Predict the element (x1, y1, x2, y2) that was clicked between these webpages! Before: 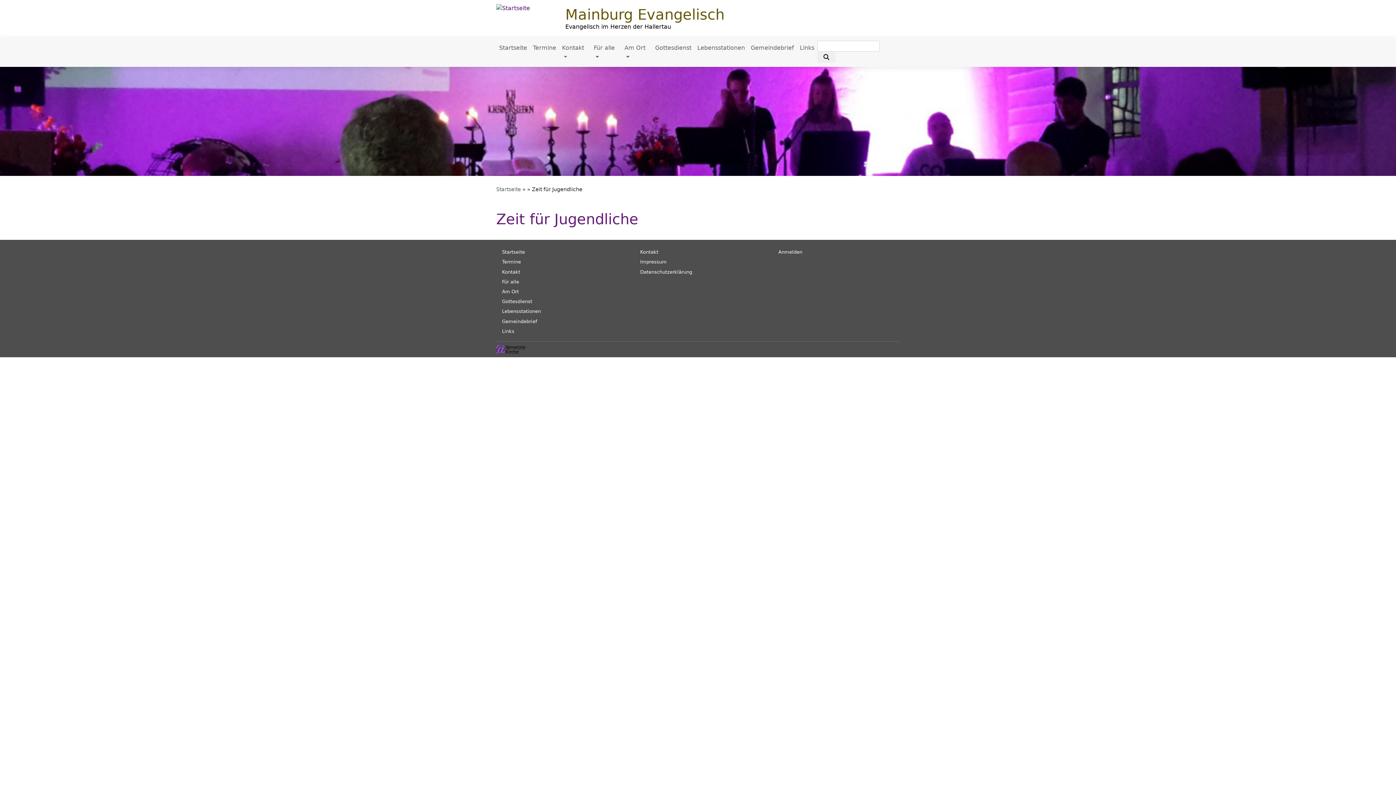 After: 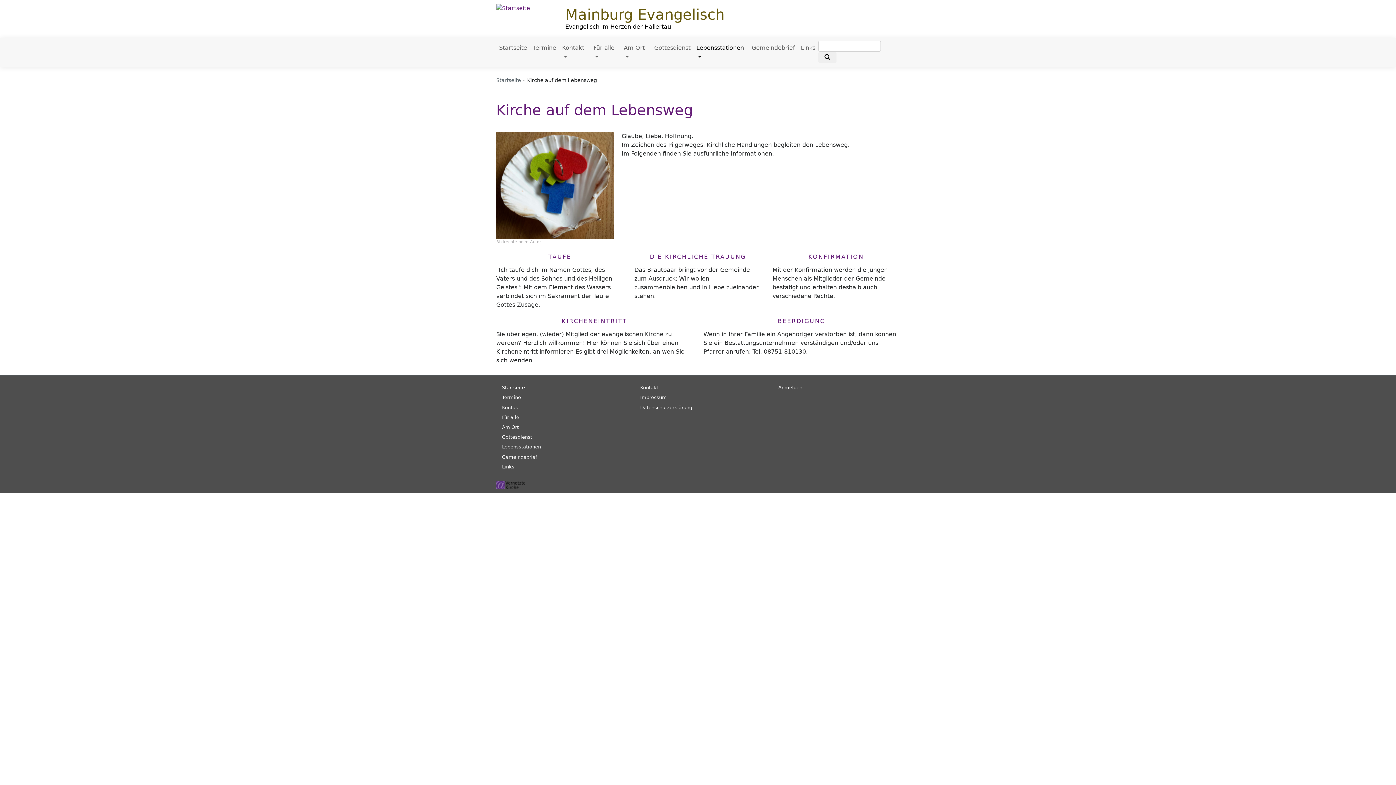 Action: bbox: (502, 308, 541, 314) label: Lebensstationen